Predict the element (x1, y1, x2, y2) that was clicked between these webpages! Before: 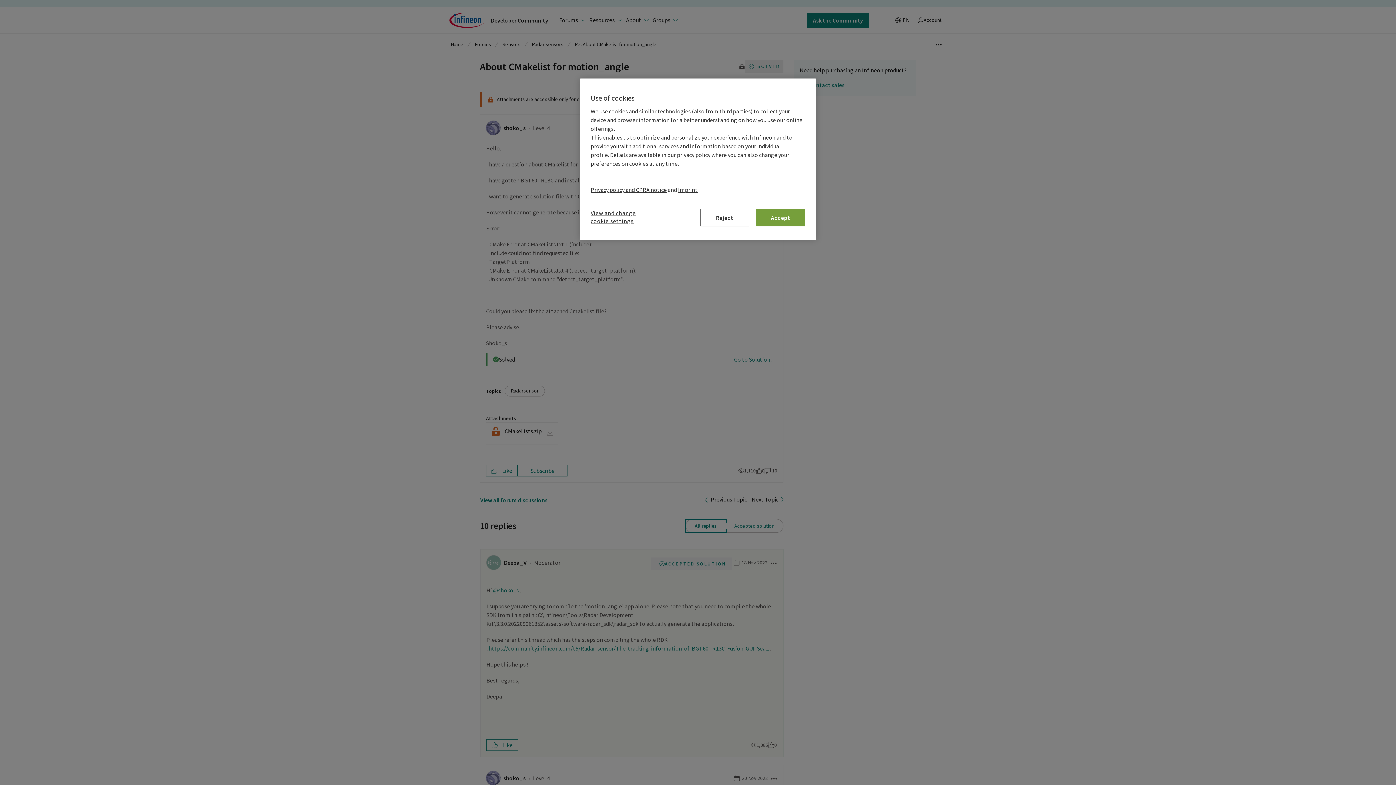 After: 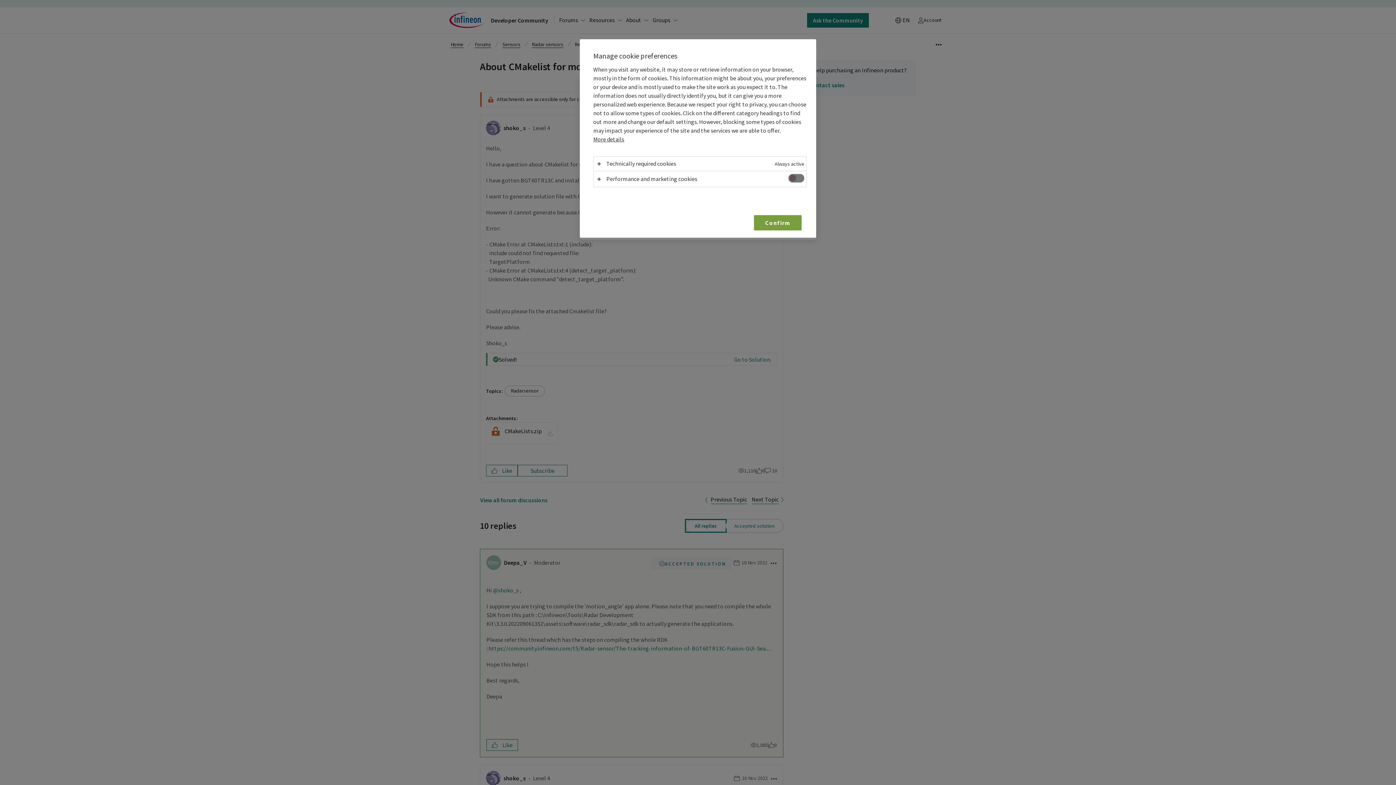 Action: bbox: (590, 209, 648, 229) label: View and change cookie settings